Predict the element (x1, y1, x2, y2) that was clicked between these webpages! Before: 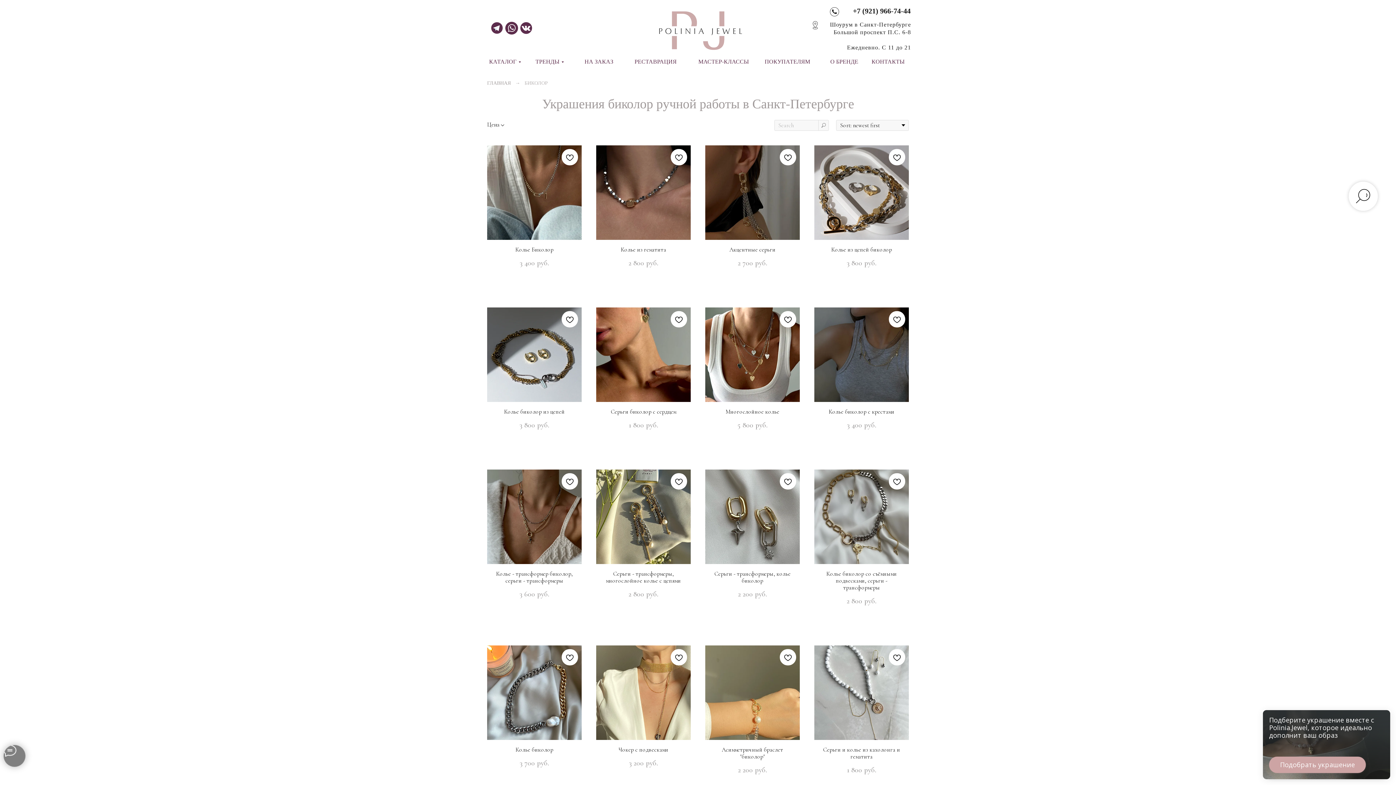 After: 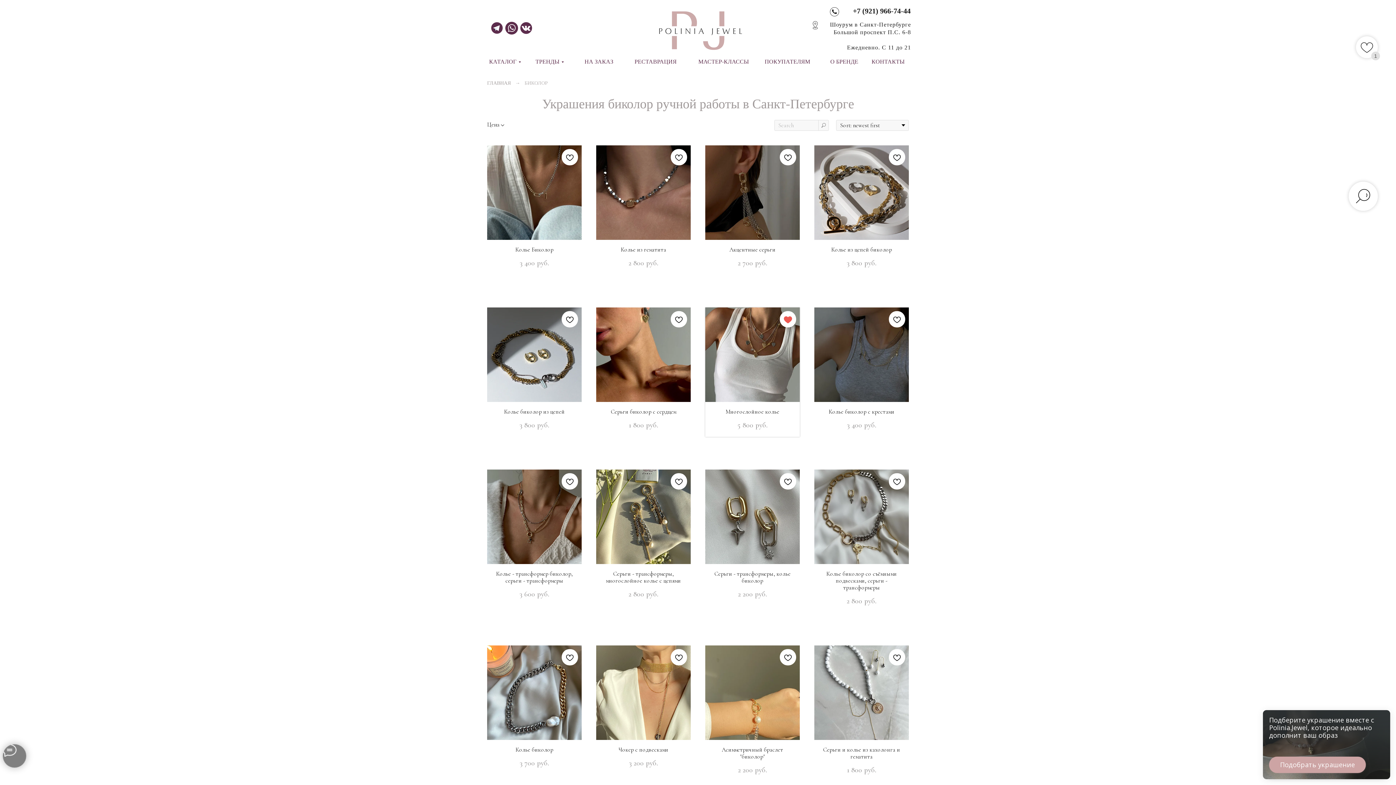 Action: bbox: (780, 311, 796, 327)